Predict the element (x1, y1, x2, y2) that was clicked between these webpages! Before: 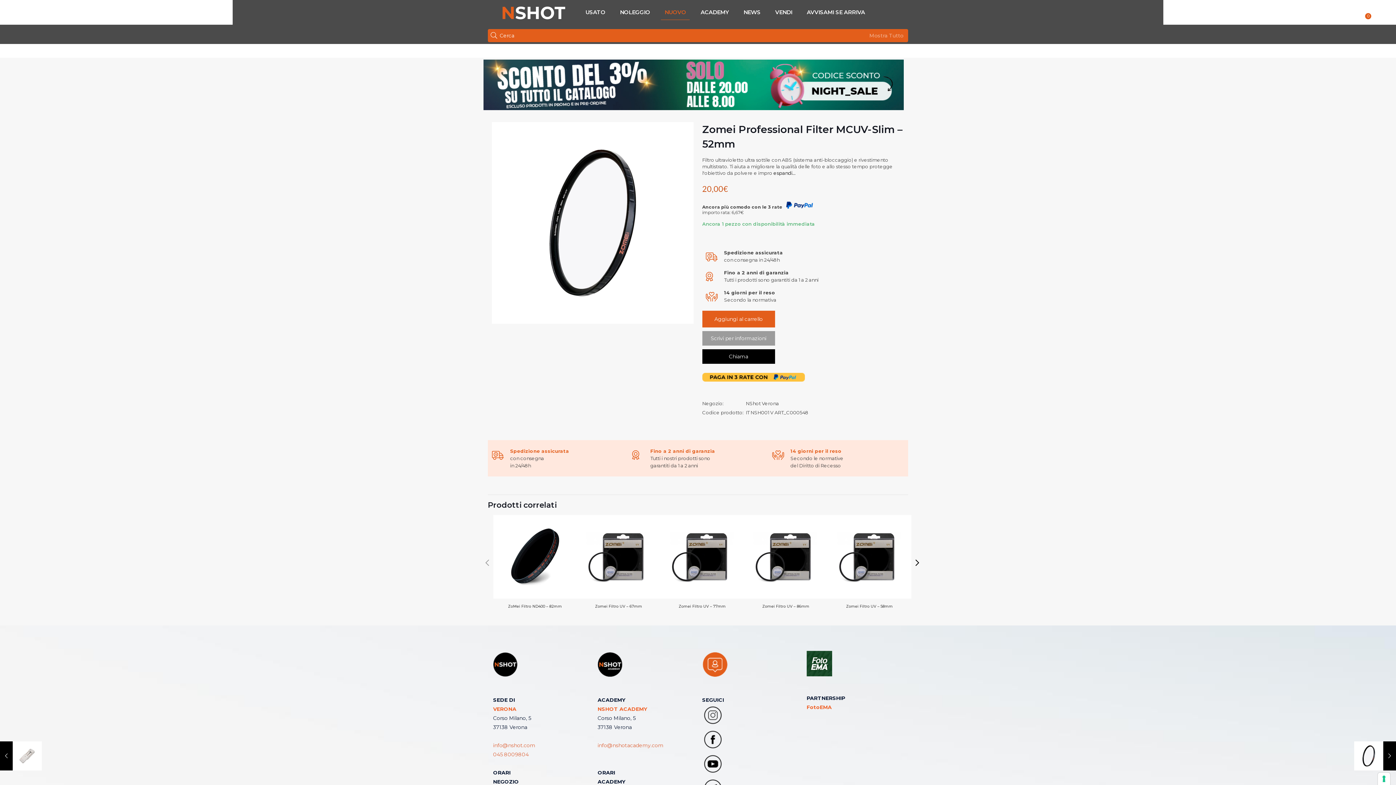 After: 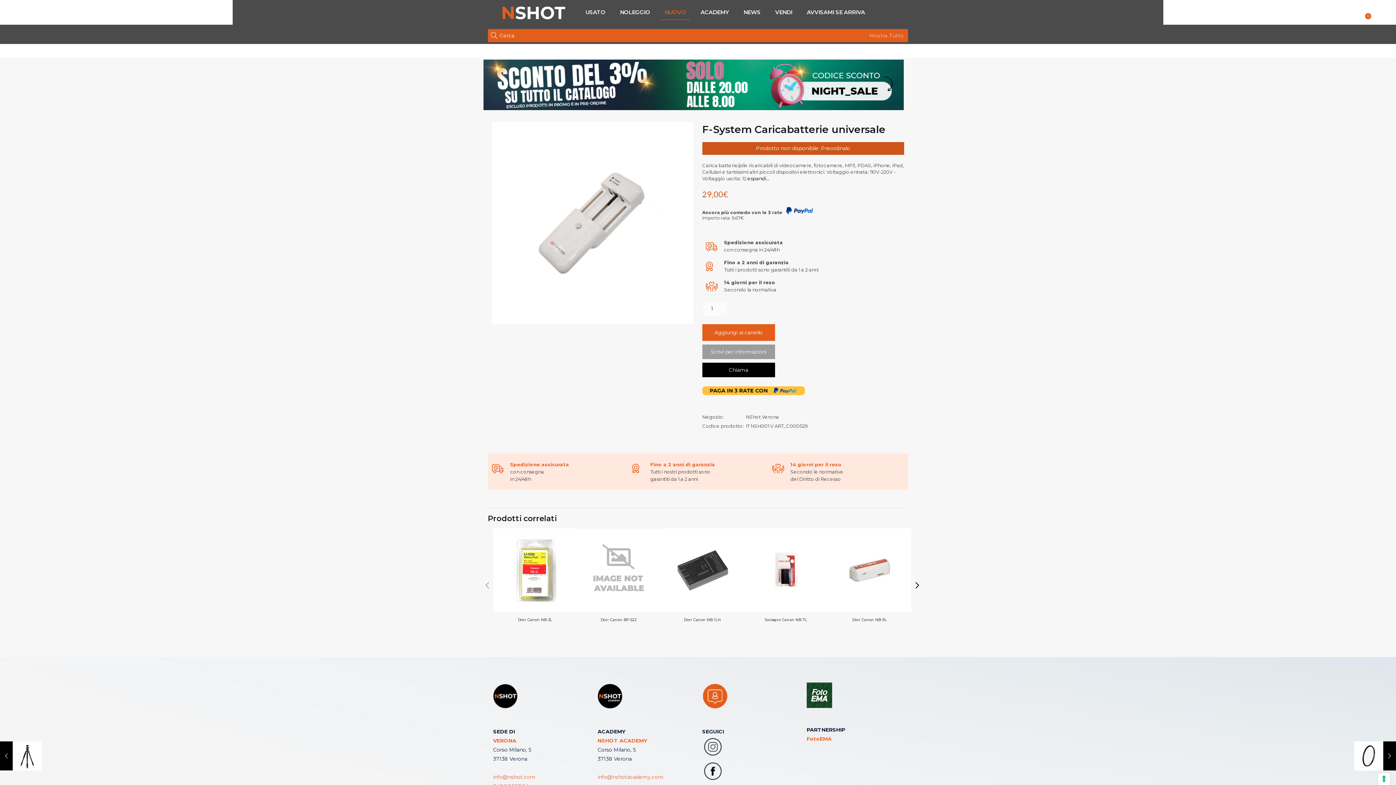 Action: label: F-System Caricabatterie universale
26 Agosto 2023 bbox: (0, 741, 41, 770)